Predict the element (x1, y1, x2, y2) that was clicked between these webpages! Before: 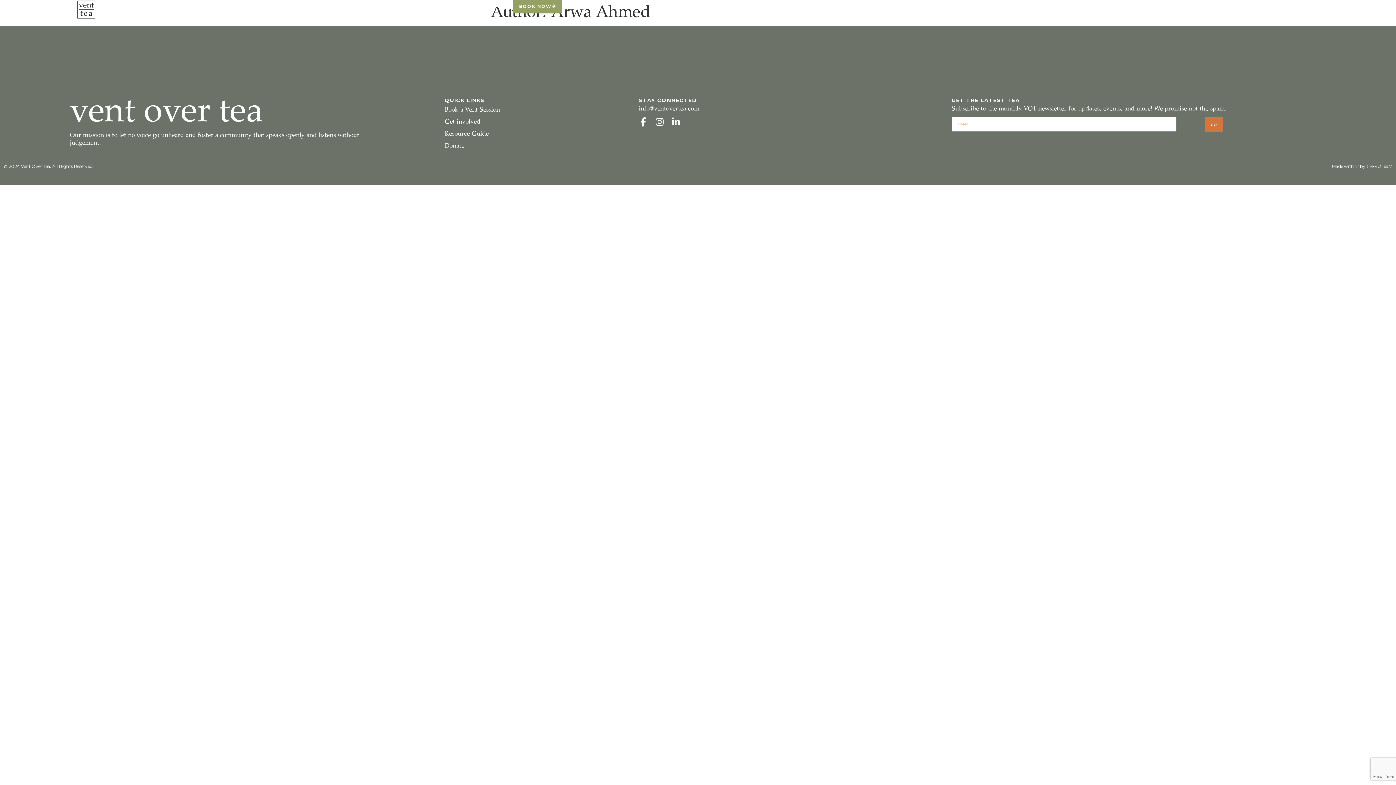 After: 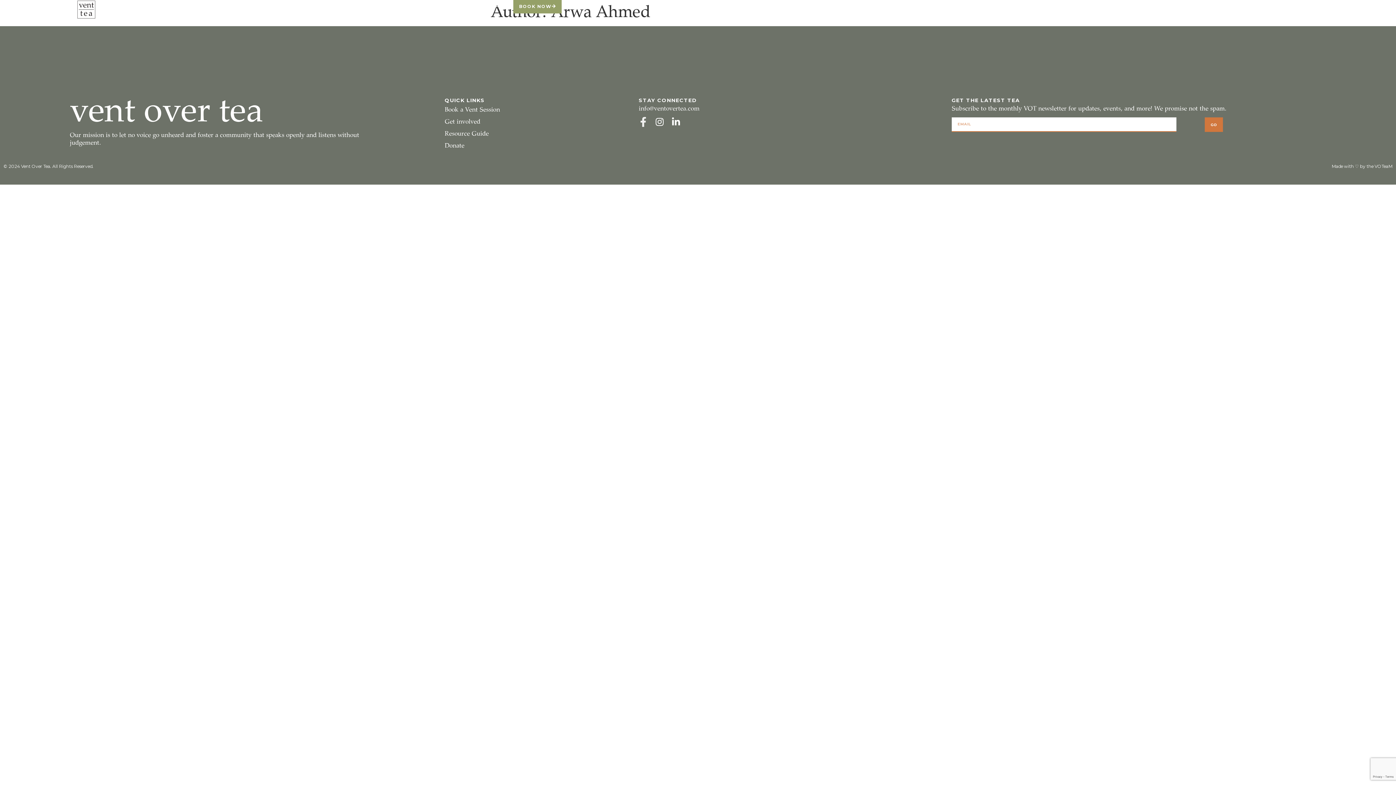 Action: label: Facebook-f bbox: (638, 117, 648, 126)